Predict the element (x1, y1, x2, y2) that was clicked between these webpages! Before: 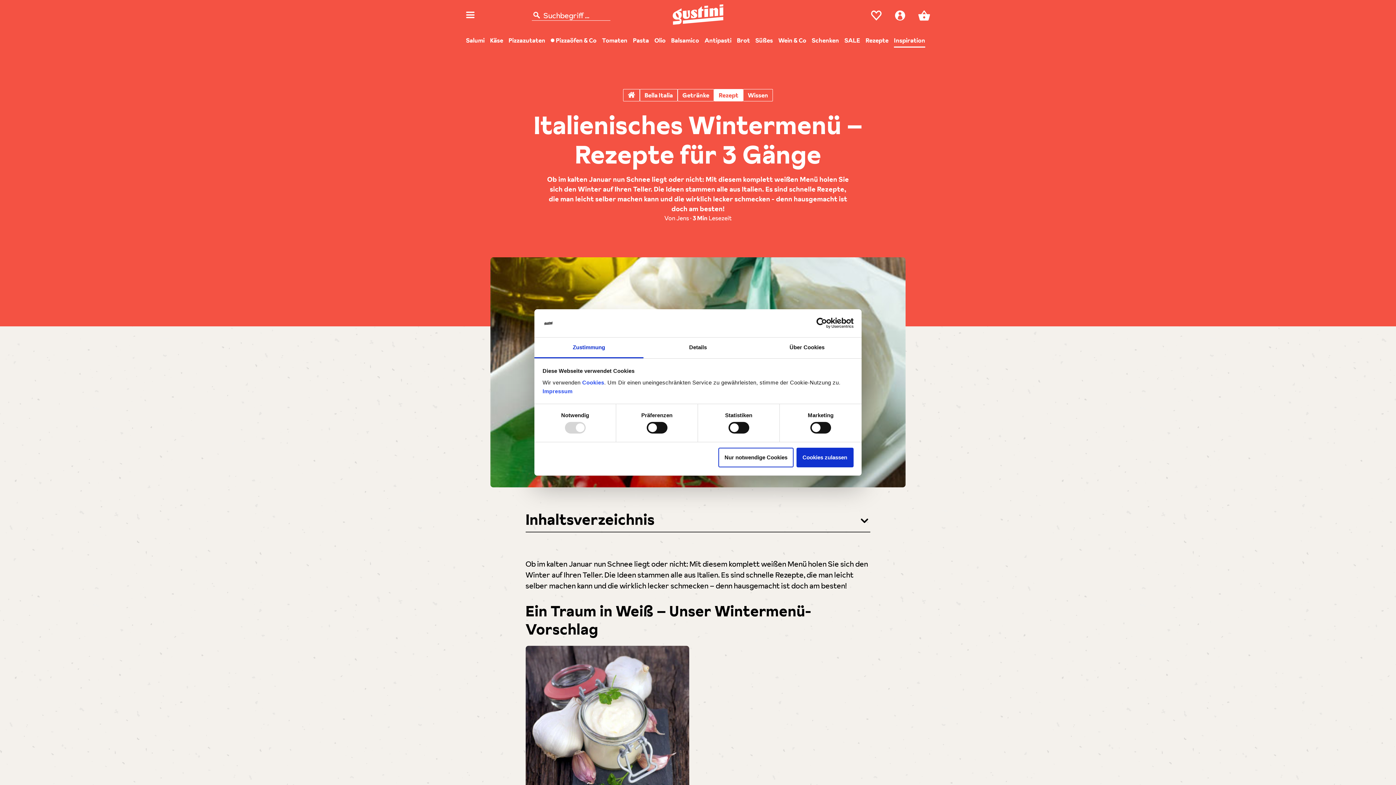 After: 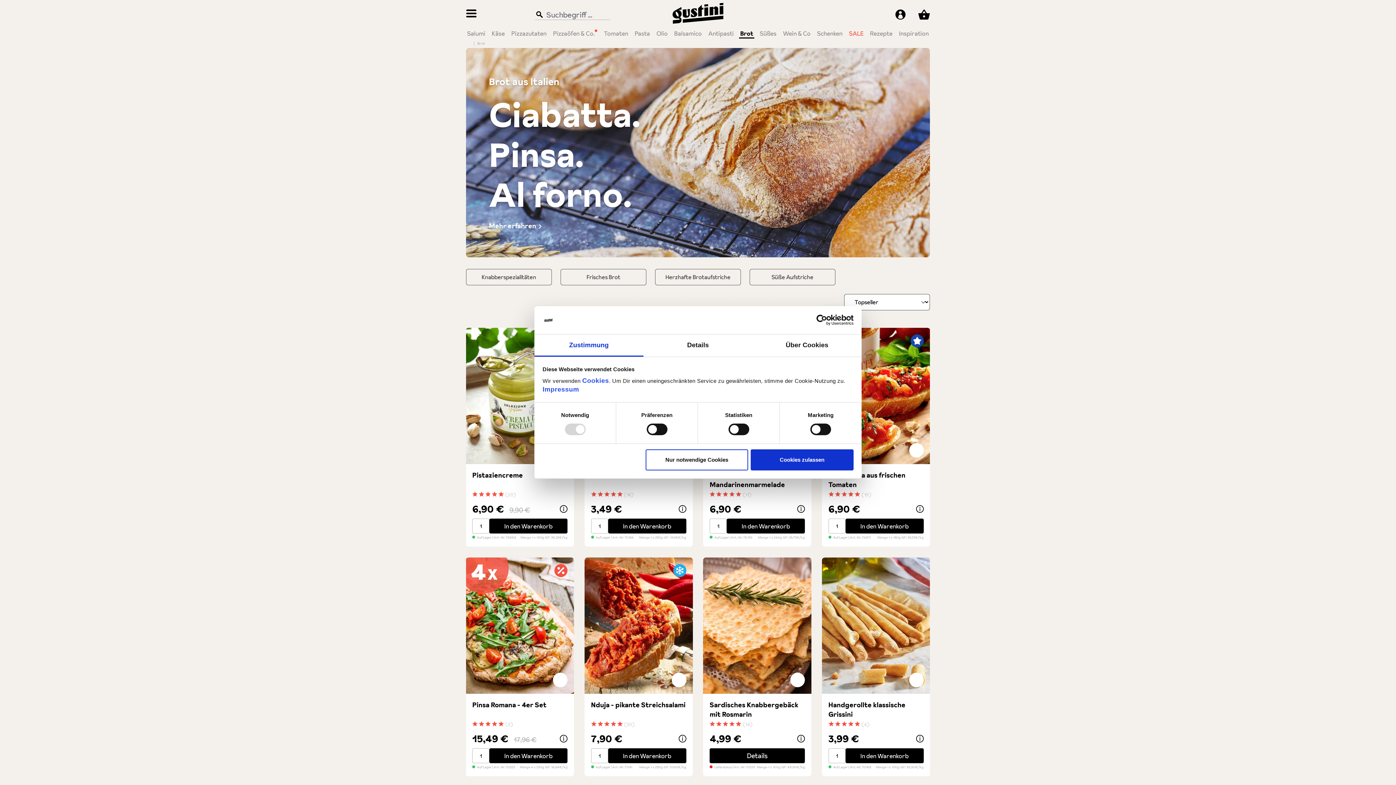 Action: label: Brot bbox: (737, 36, 750, 47)